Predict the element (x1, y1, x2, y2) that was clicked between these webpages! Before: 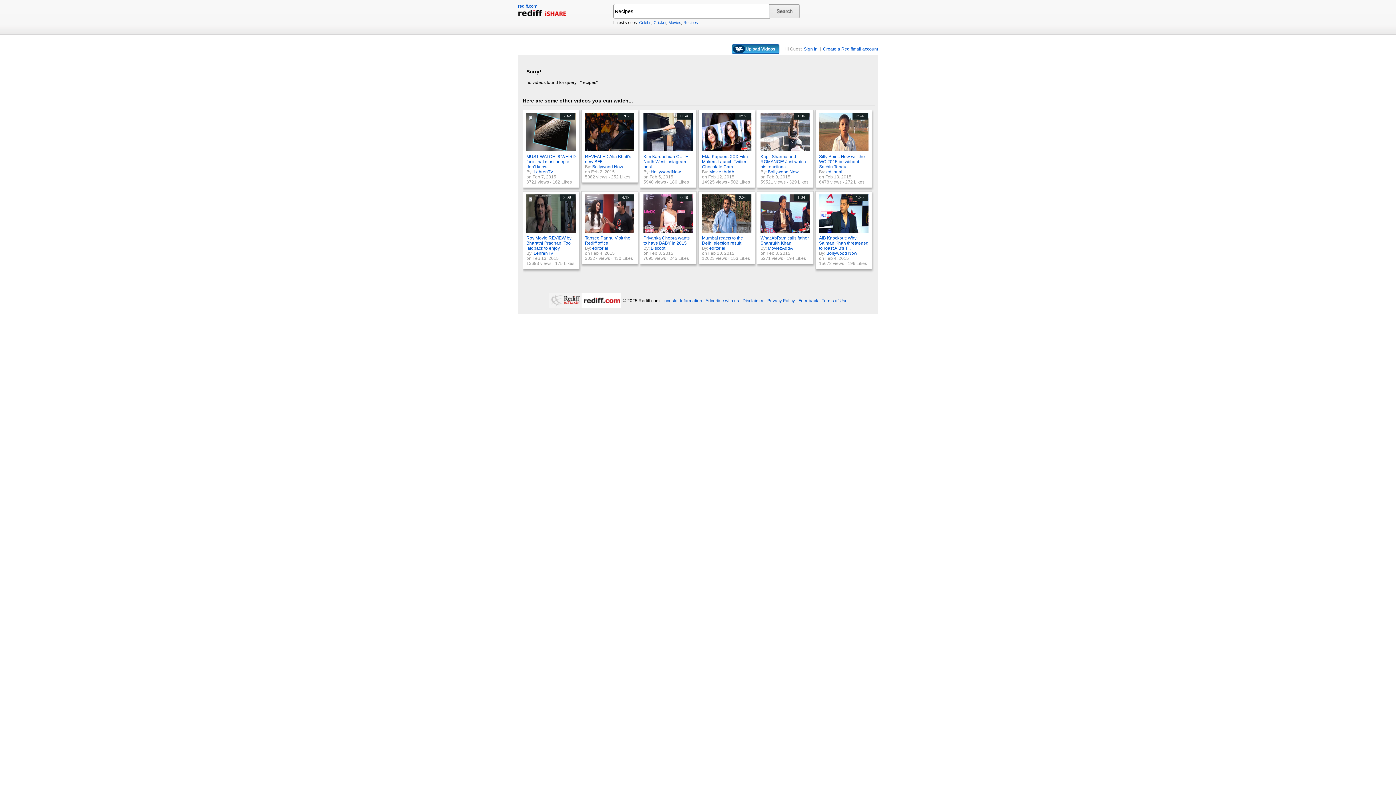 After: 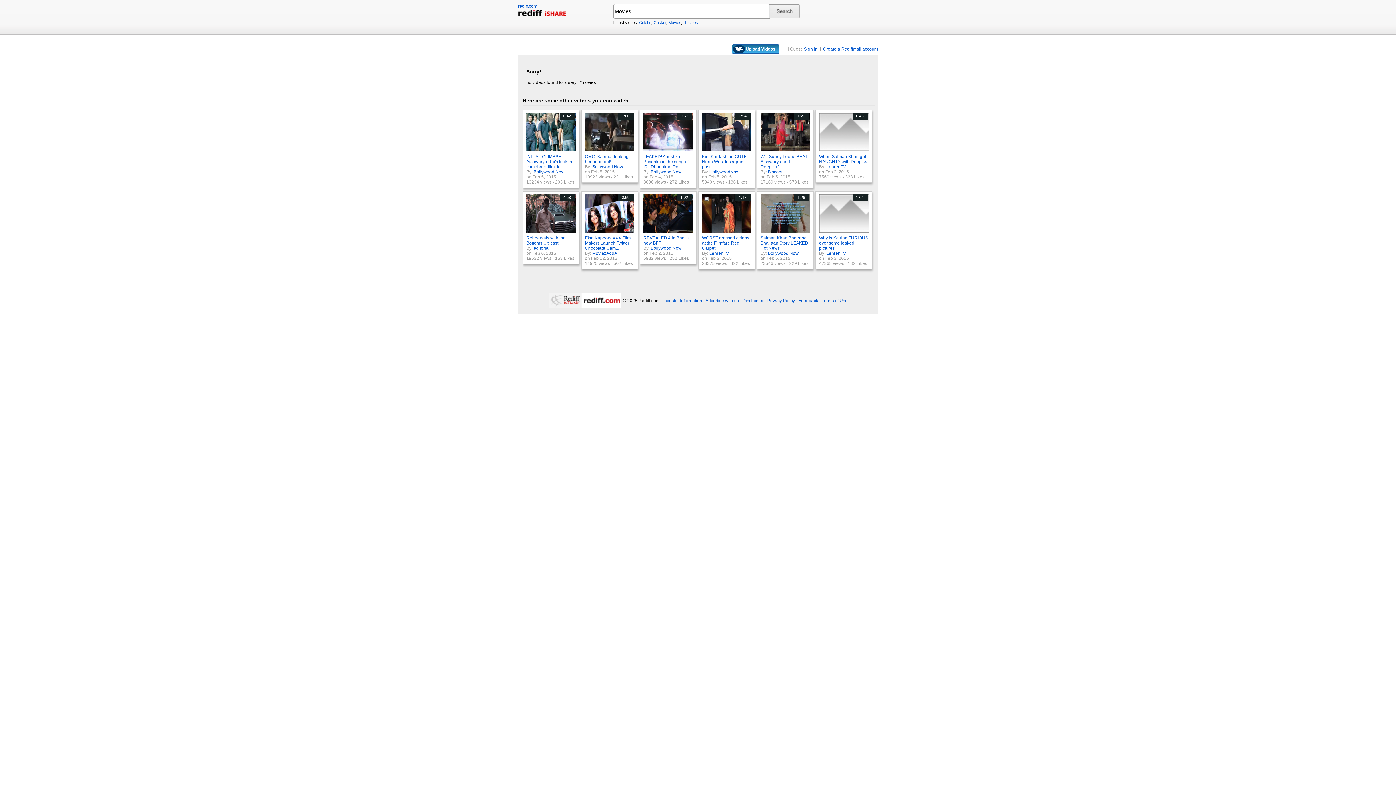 Action: label: Movies bbox: (668, 20, 681, 24)